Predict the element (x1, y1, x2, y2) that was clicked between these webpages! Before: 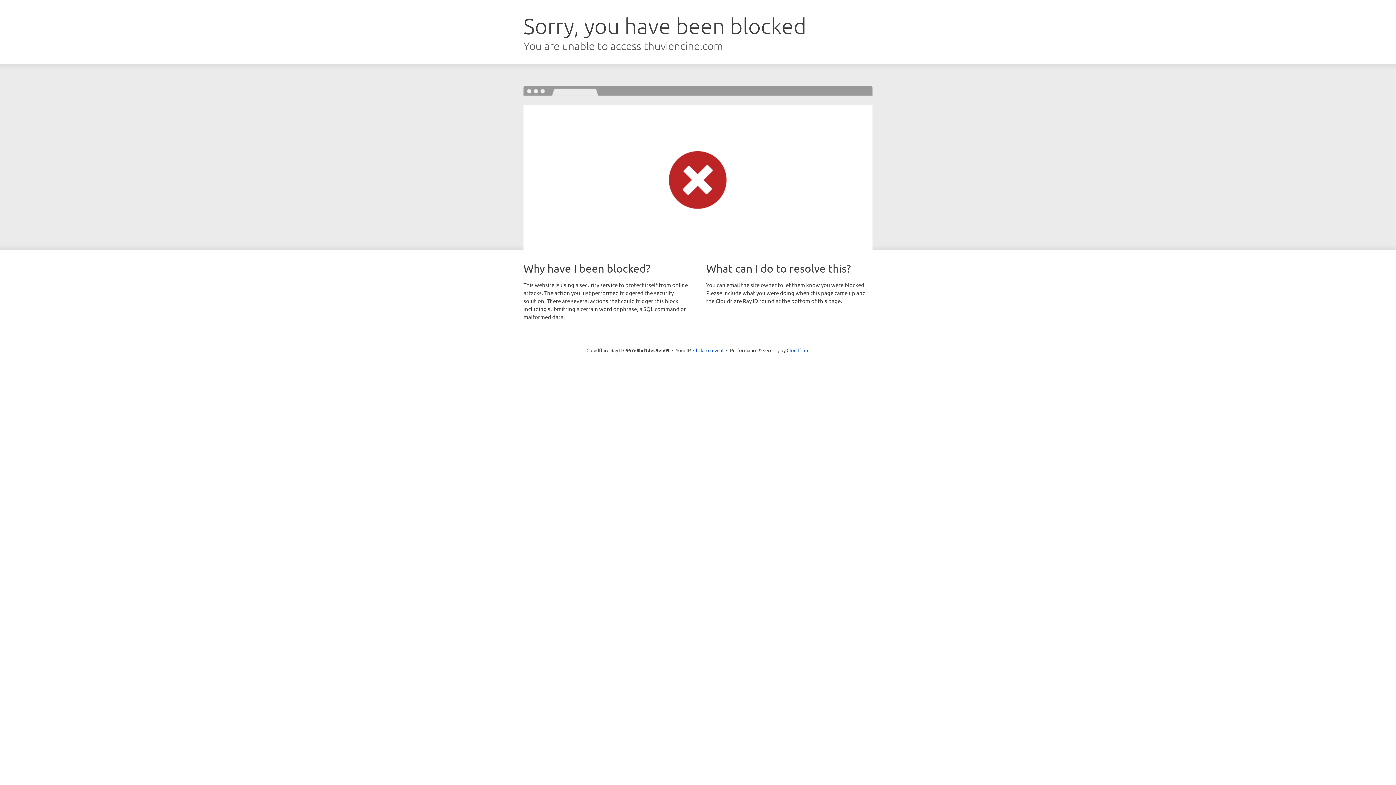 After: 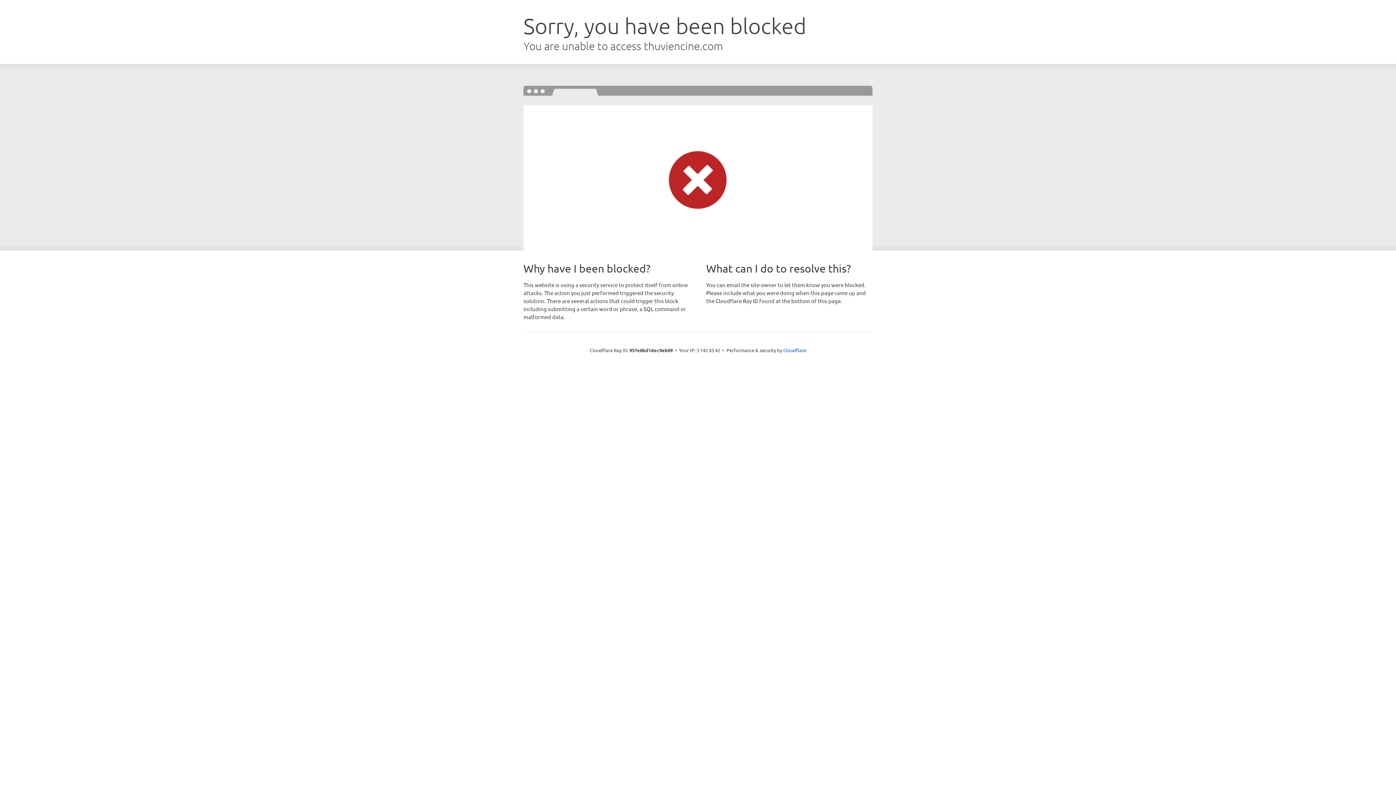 Action: label: Click to reveal bbox: (693, 346, 723, 353)